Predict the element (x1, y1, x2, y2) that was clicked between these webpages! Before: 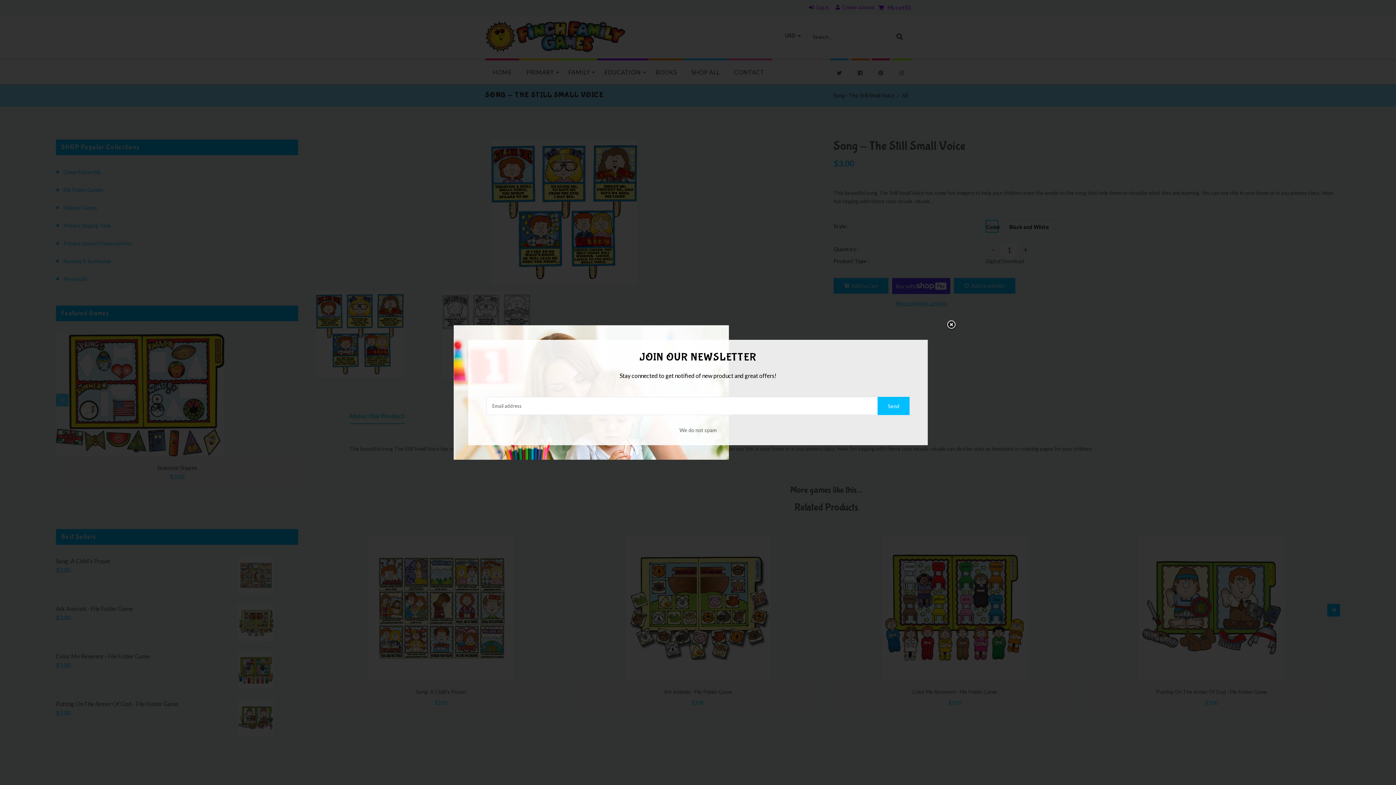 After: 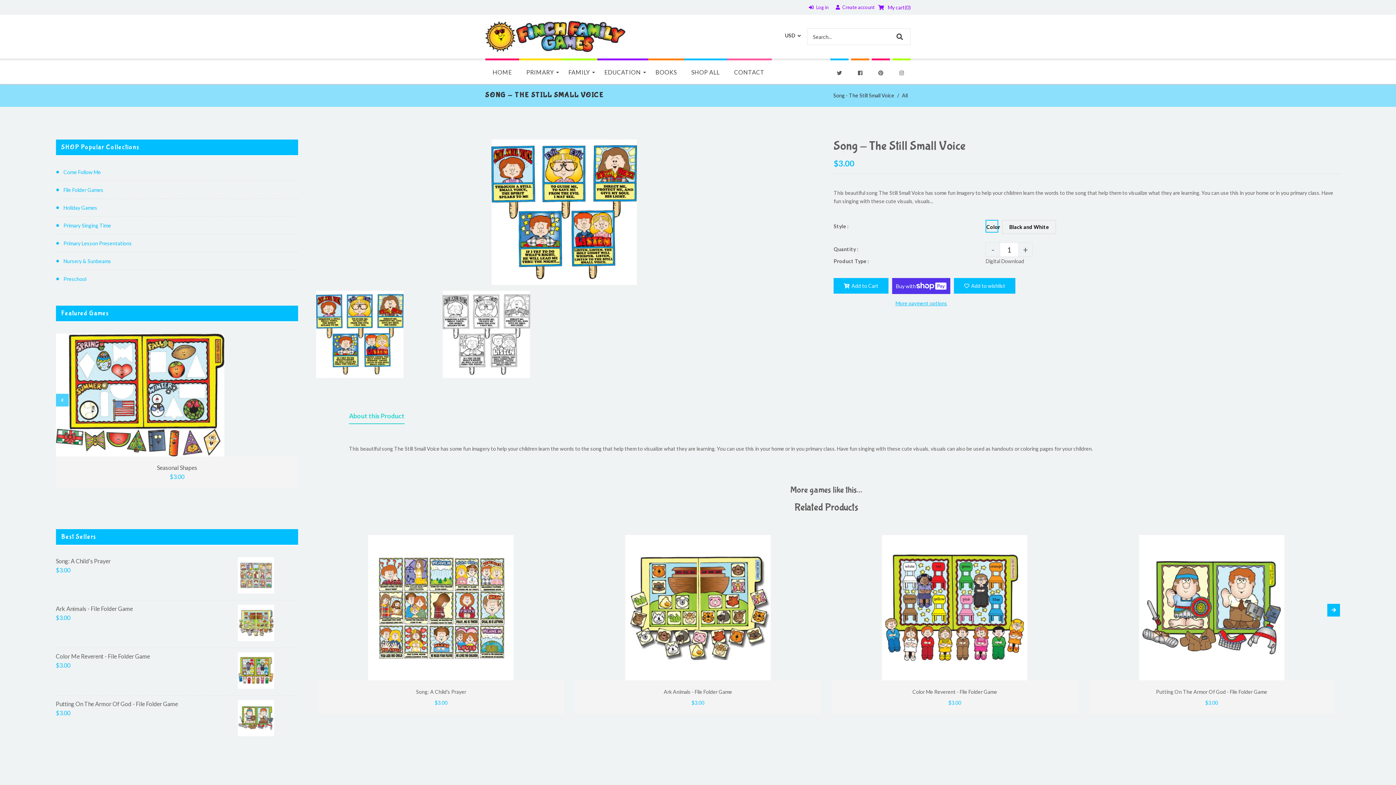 Action: bbox: (936, 320, 957, 341)